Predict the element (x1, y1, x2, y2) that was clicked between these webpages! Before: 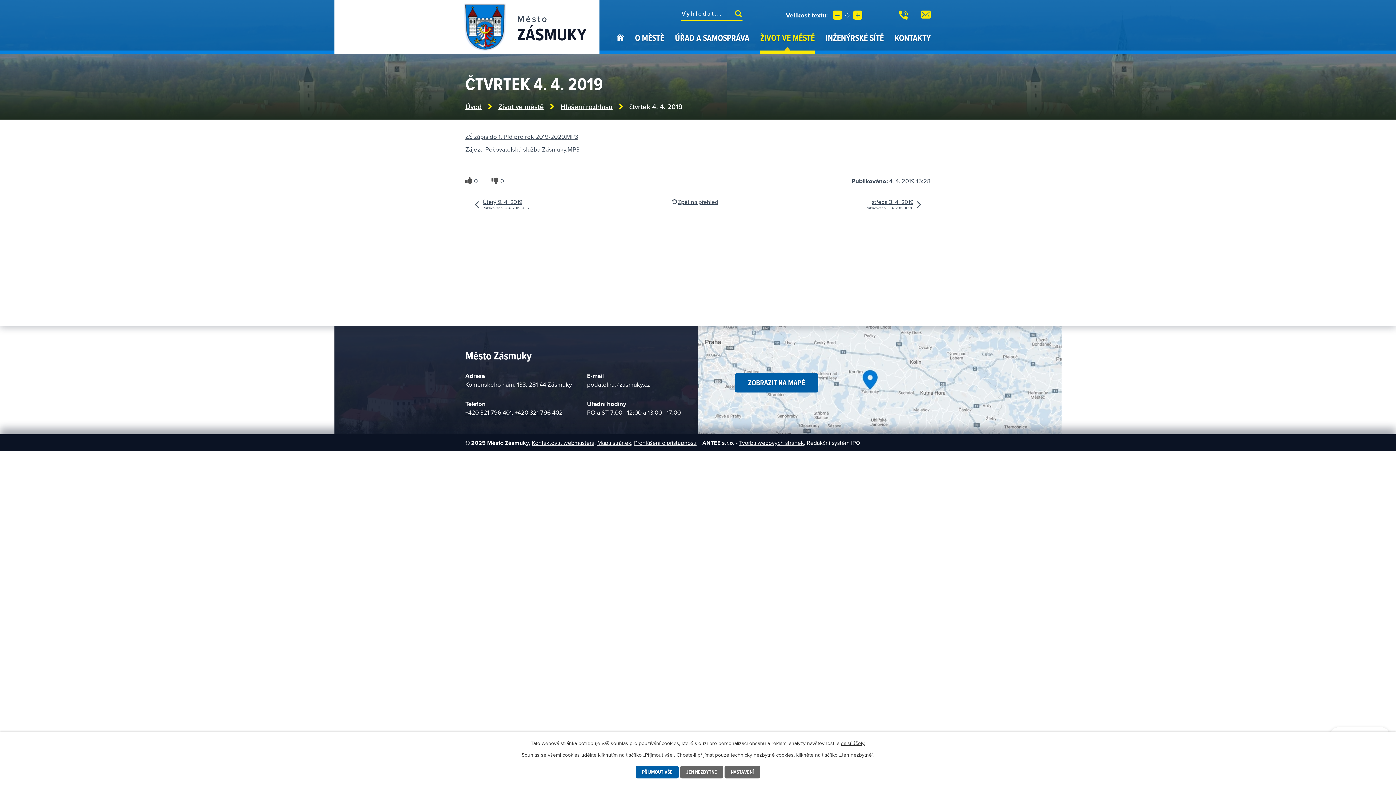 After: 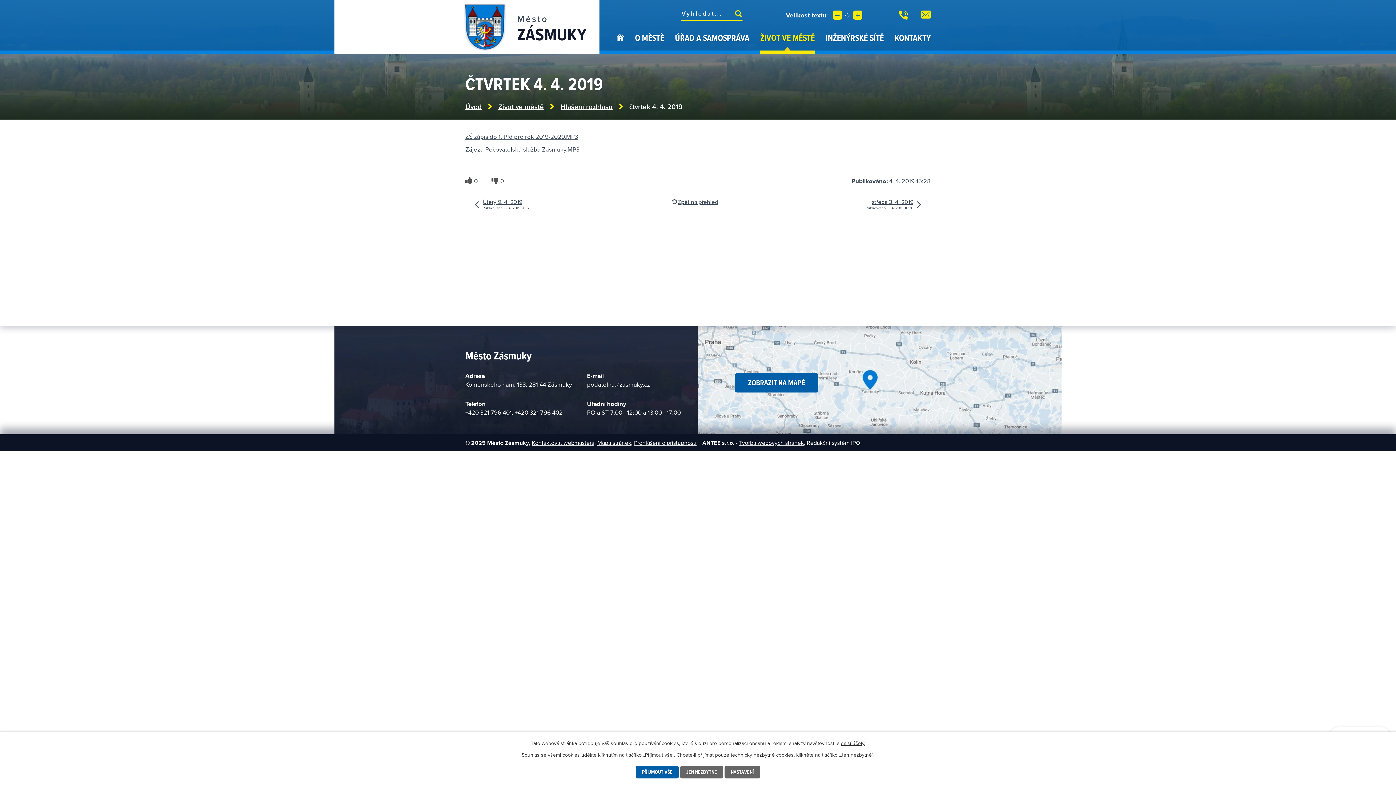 Action: label: +420 321 796 402 bbox: (514, 408, 562, 417)